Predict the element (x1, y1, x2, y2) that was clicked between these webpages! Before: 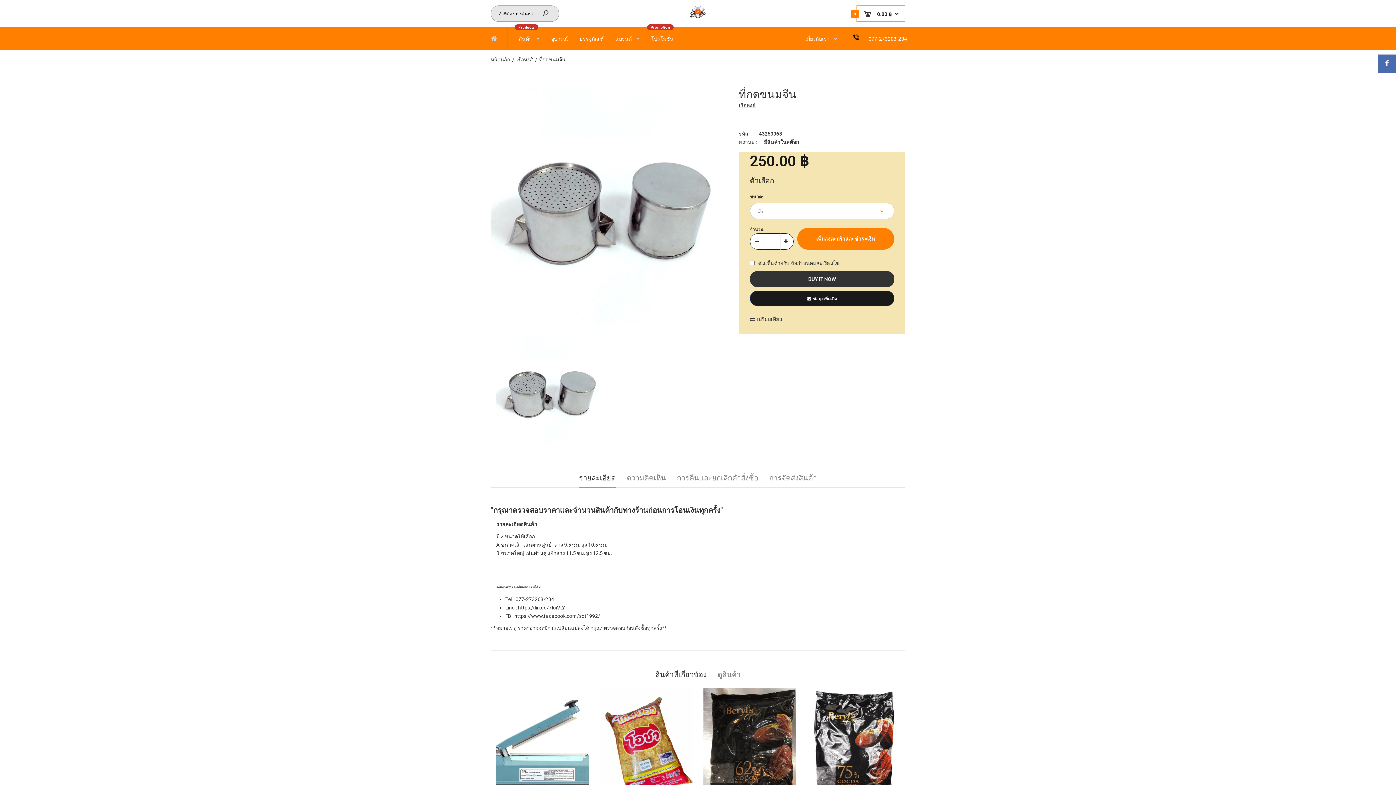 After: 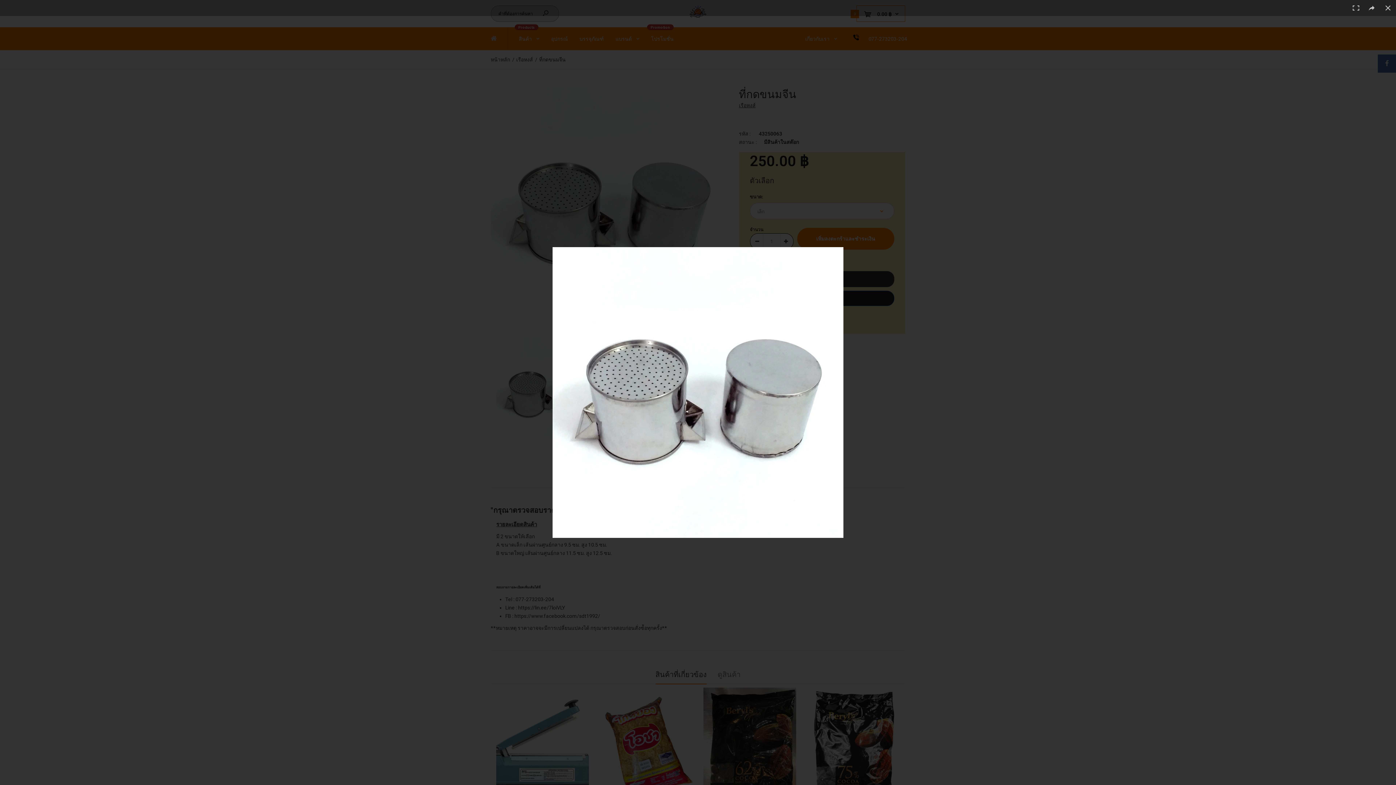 Action: bbox: (490, 87, 728, 324)